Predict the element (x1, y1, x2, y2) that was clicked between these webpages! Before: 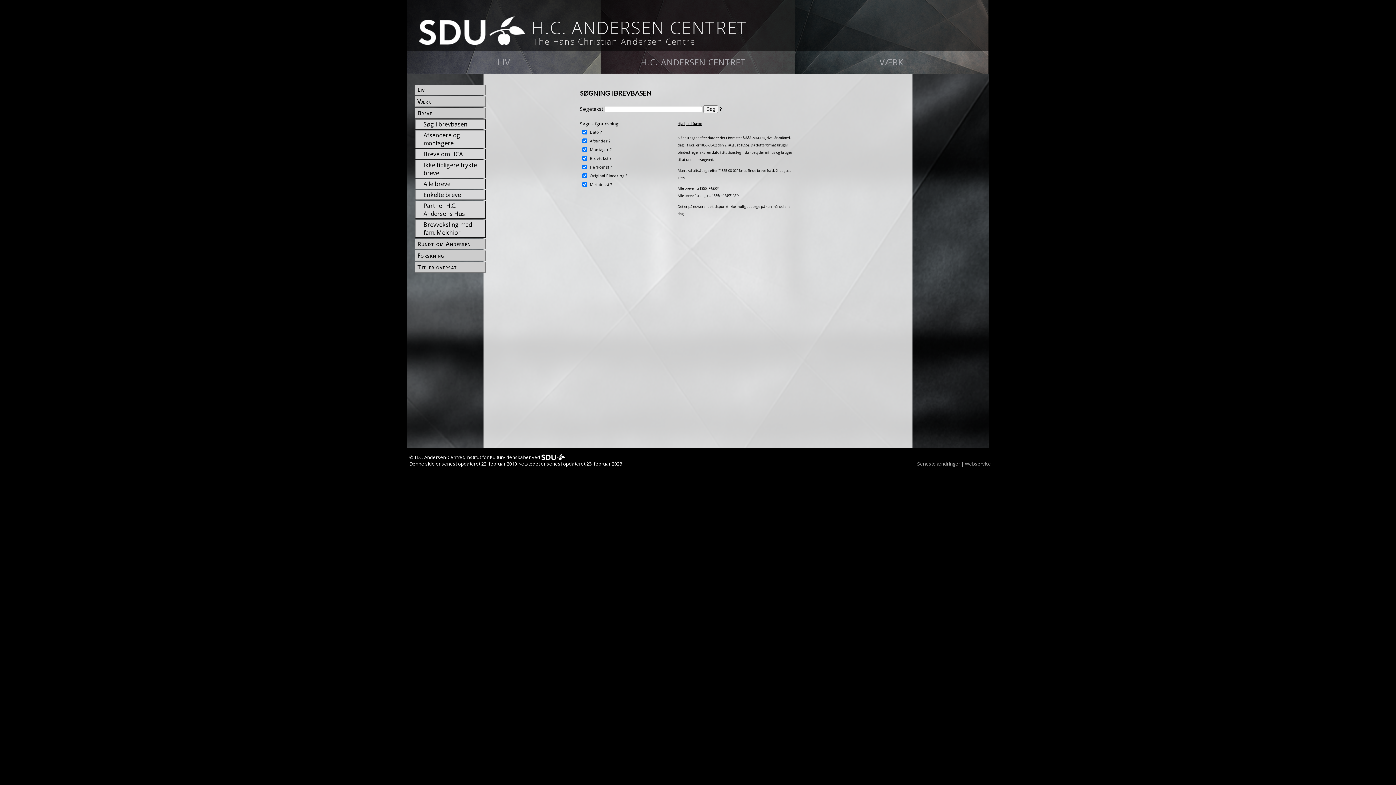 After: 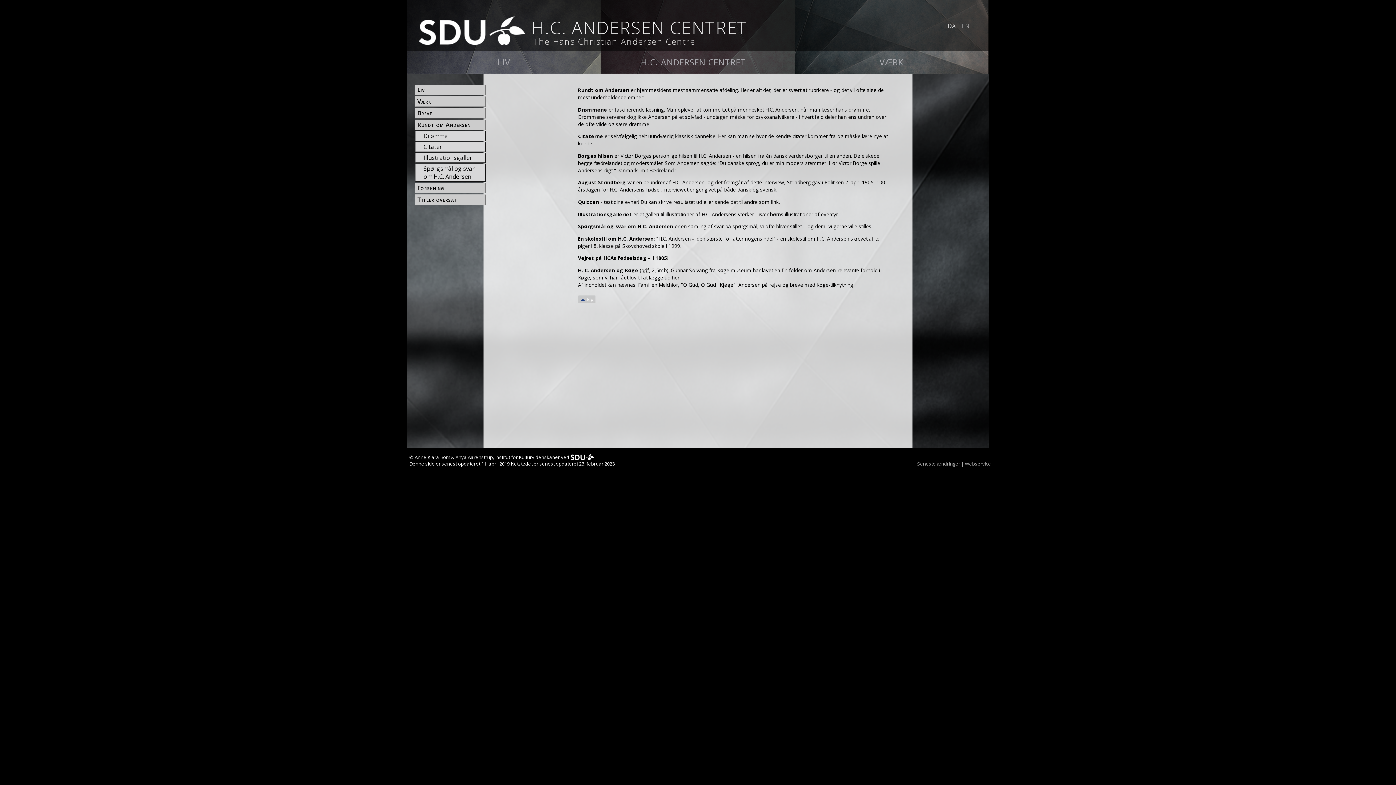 Action: label: Rundt om Andersen bbox: (416, 217, 485, 225)